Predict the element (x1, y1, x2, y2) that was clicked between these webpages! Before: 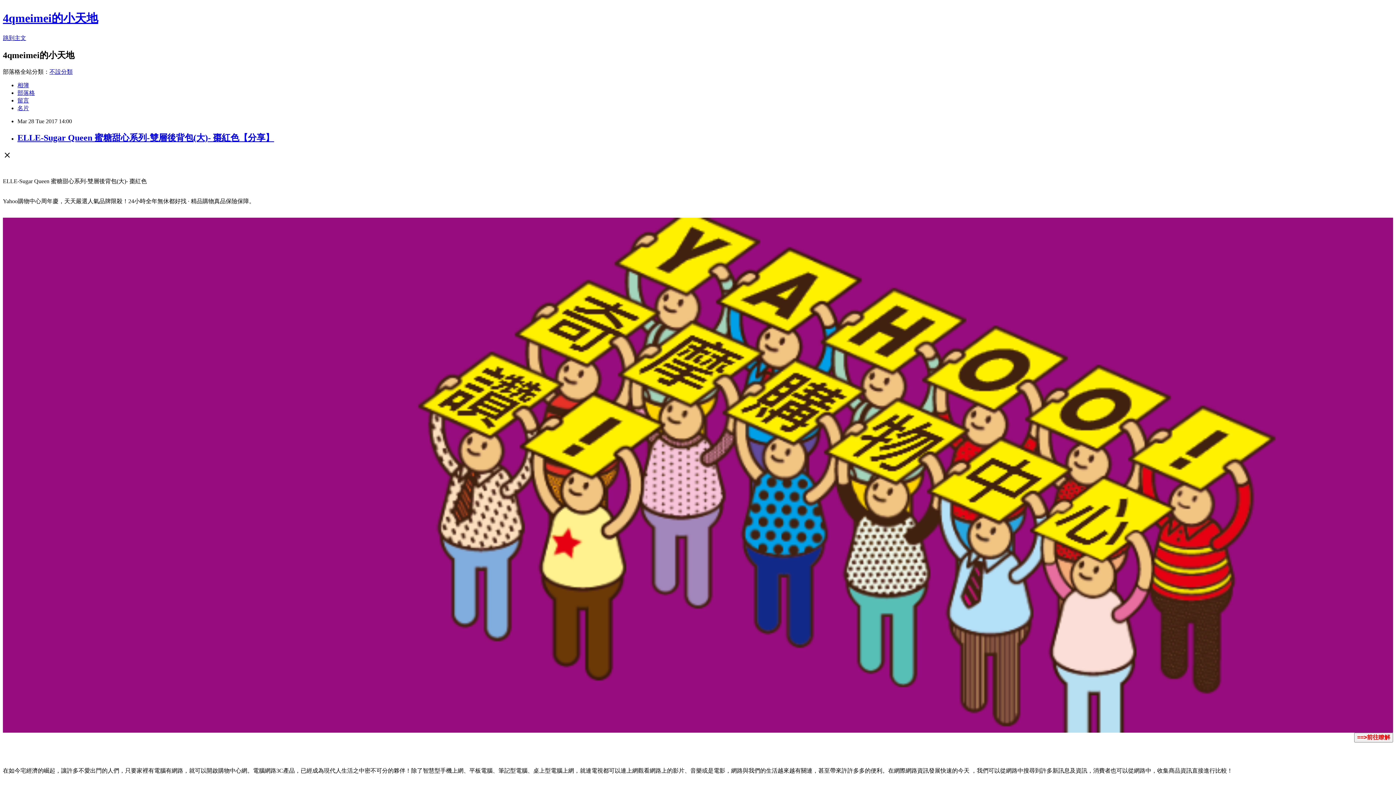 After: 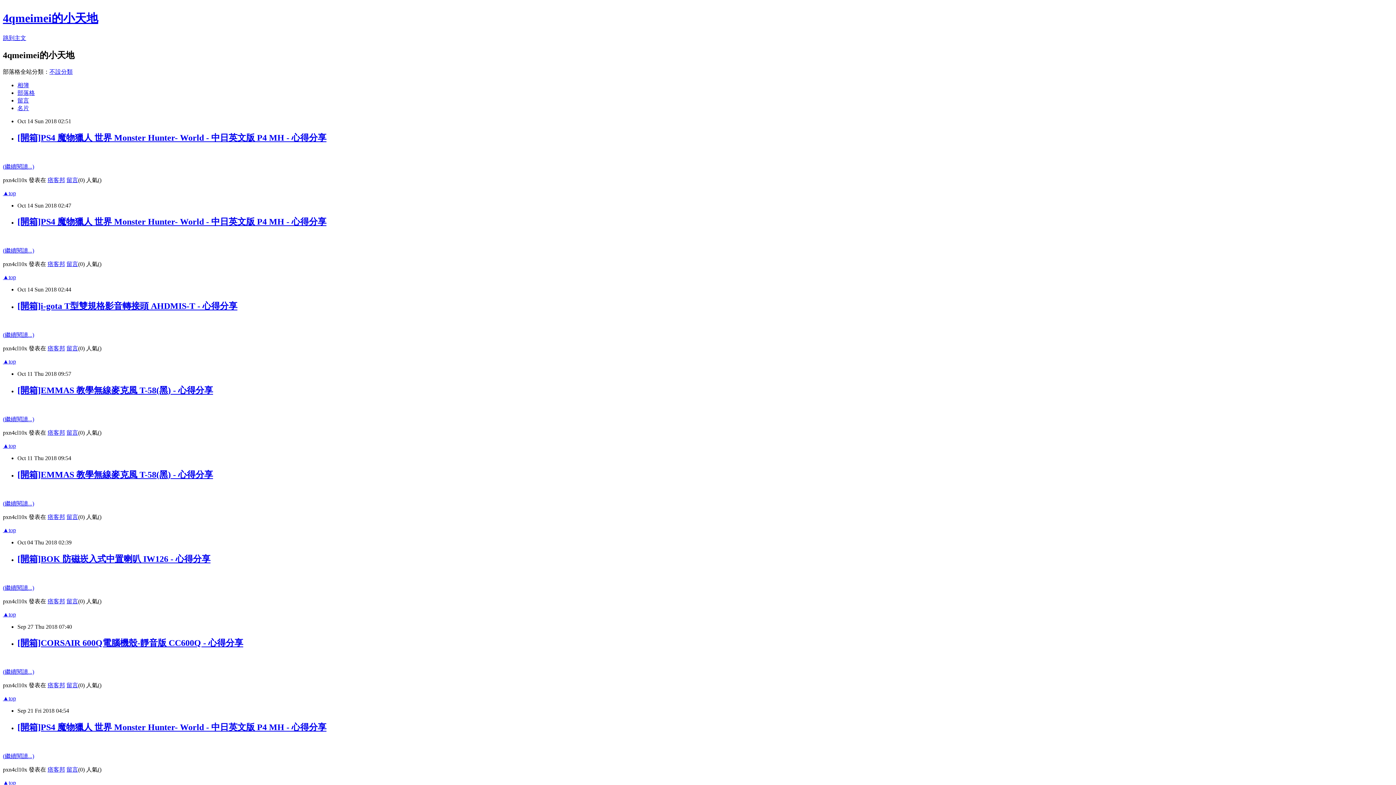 Action: label: 4qmeimei的小天地 bbox: (2, 11, 98, 24)